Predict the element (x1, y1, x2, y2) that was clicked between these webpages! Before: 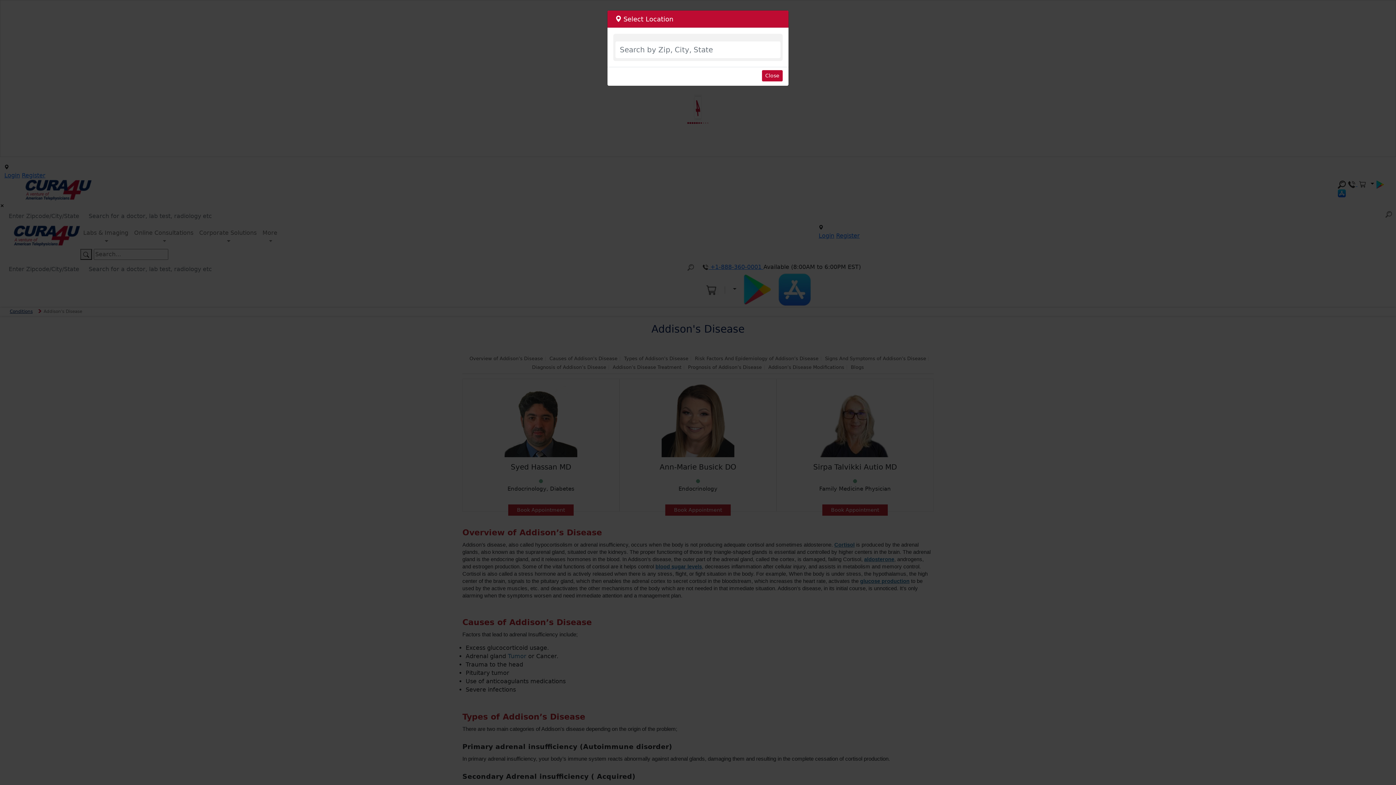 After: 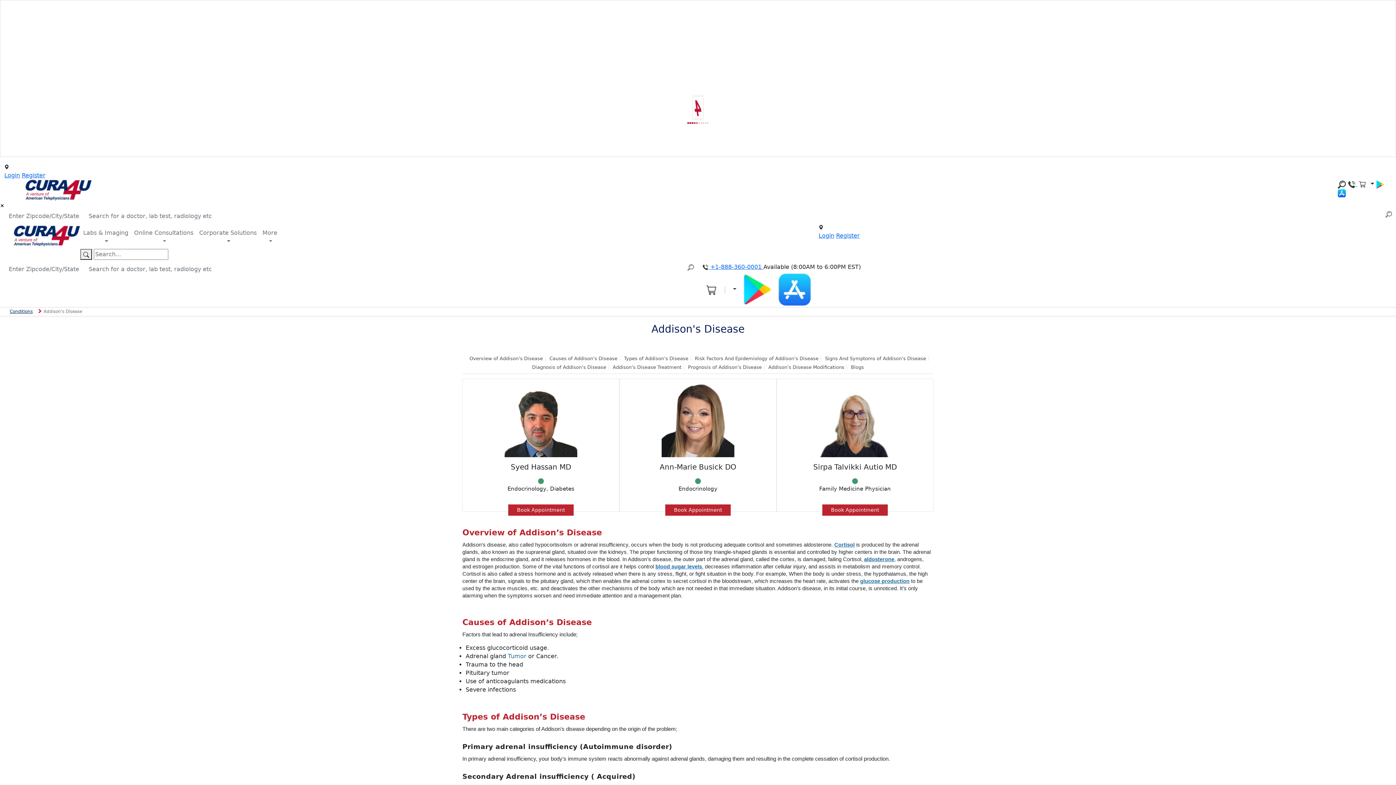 Action: bbox: (762, 70, 782, 81) label: Close